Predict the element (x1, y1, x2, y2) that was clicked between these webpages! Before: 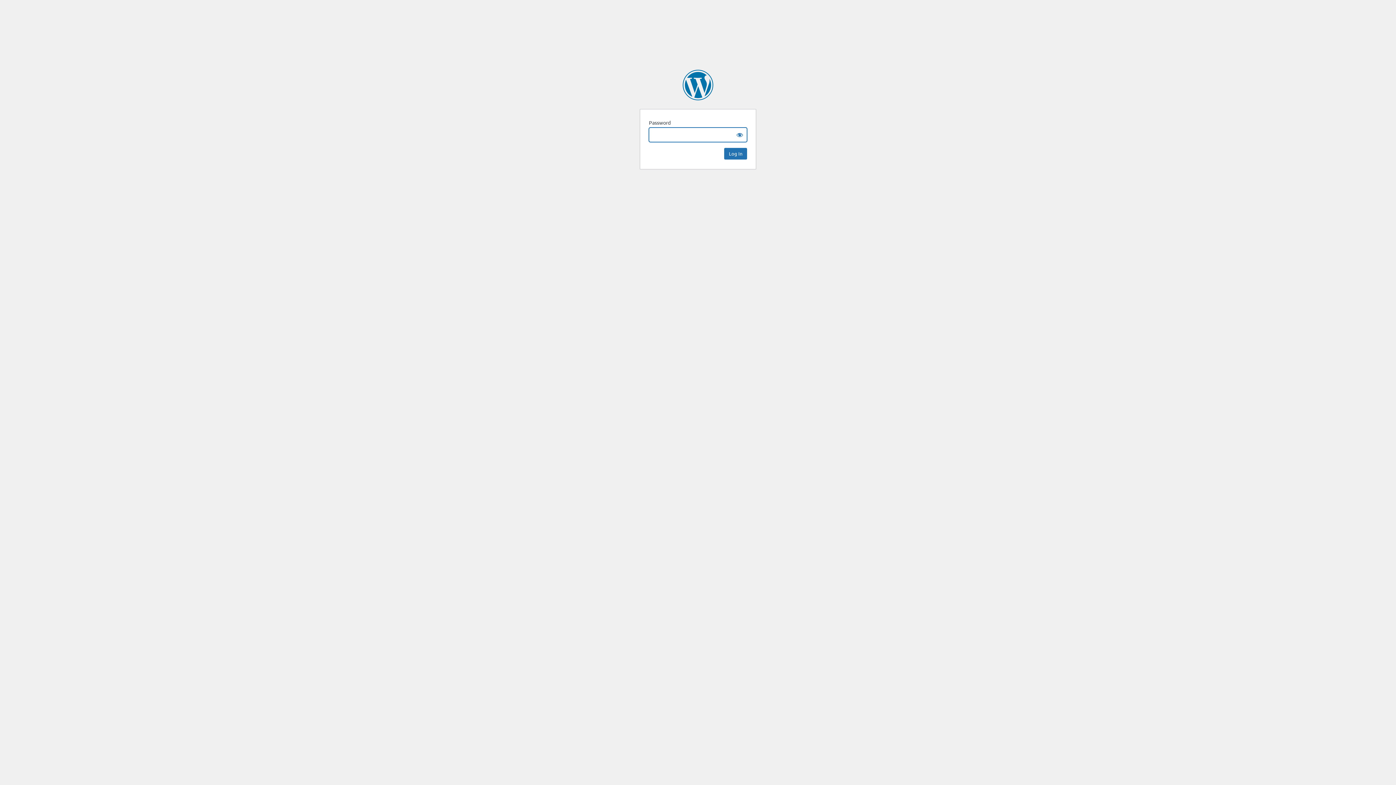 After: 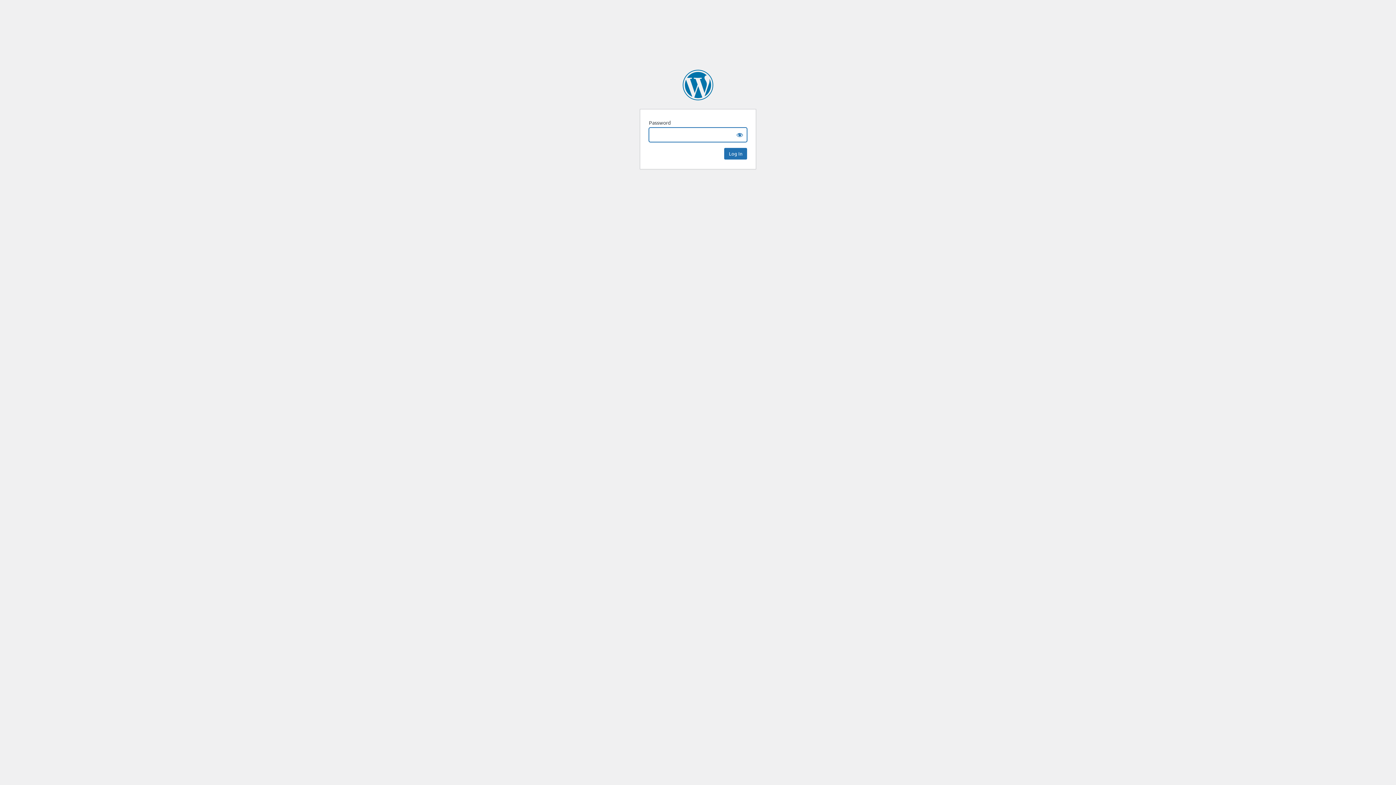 Action: bbox: (682, 69, 713, 100) label: Archaeology Magazine